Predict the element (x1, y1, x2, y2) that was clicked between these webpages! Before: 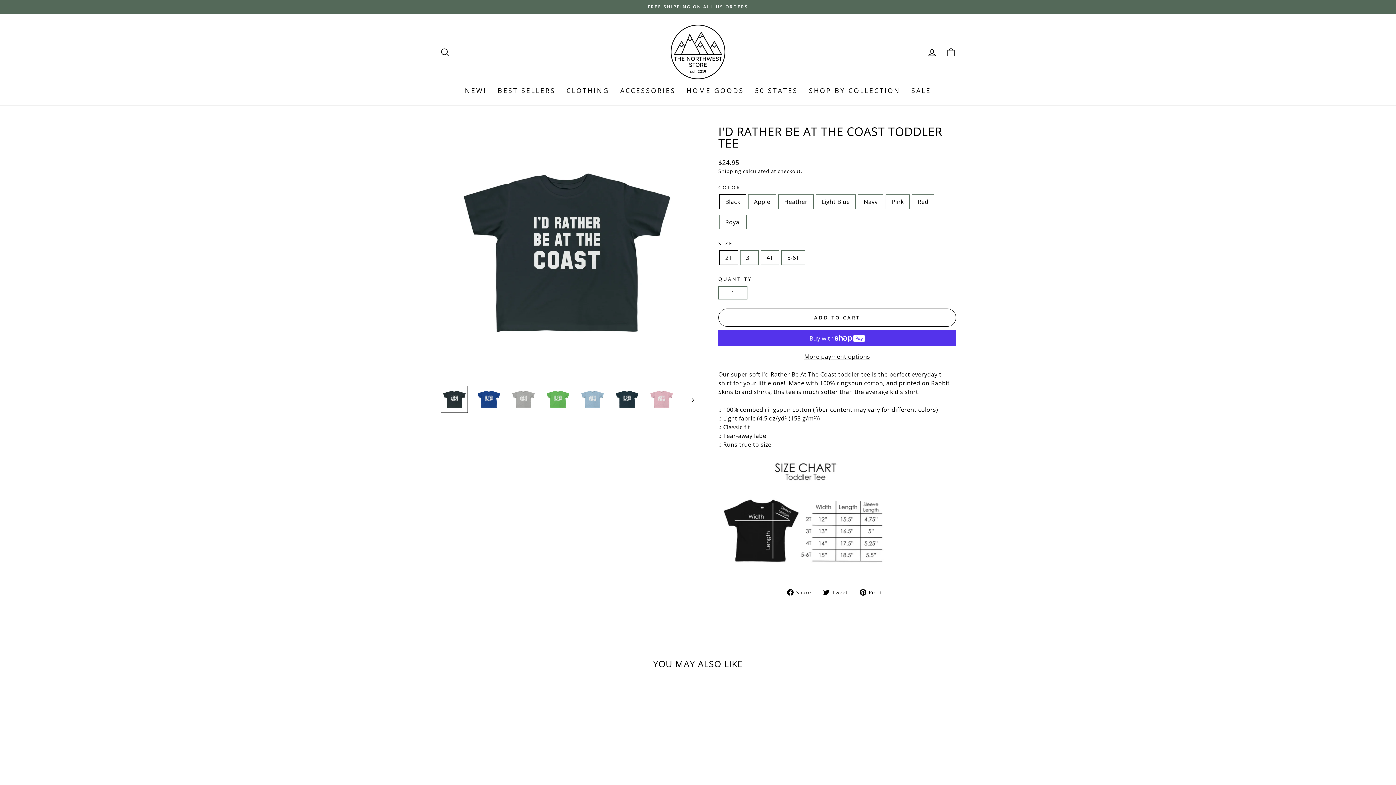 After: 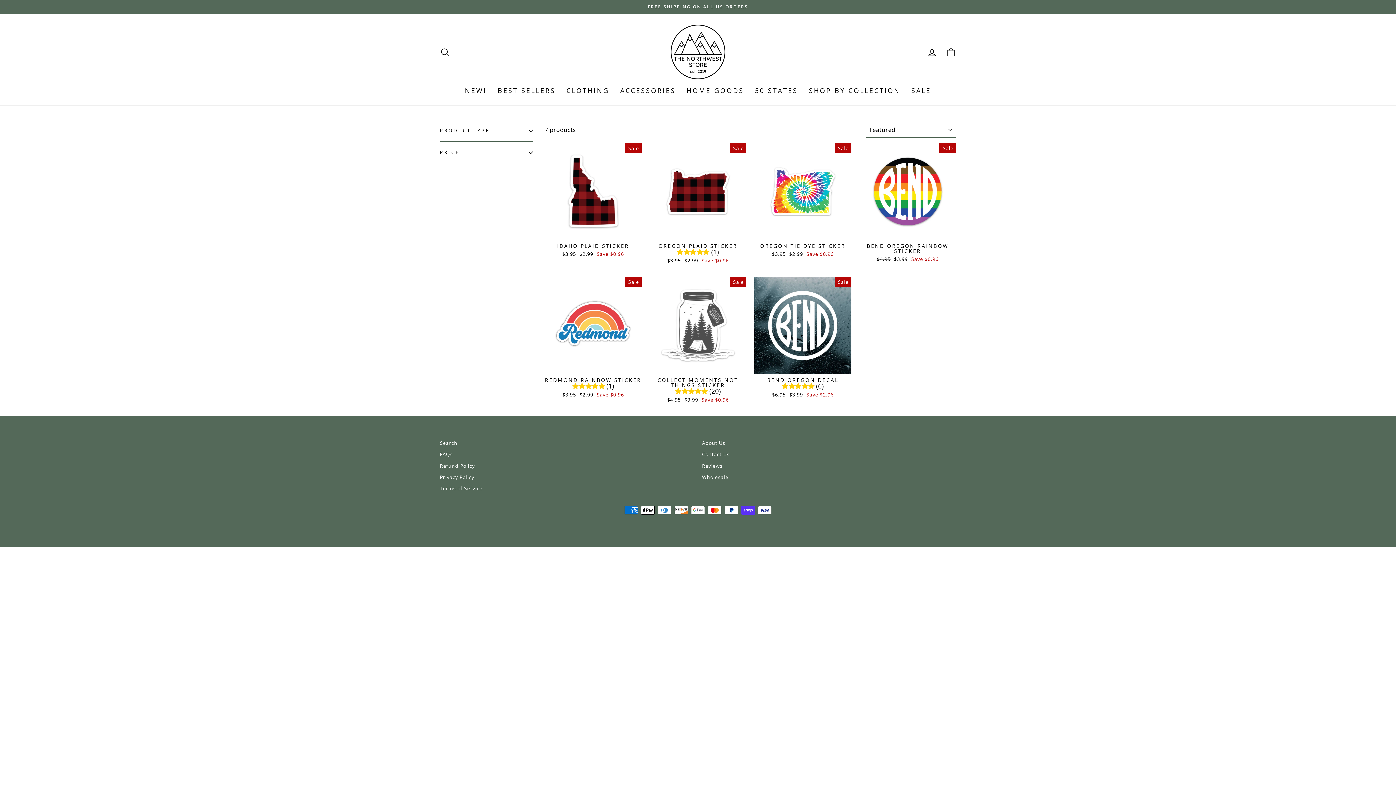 Action: bbox: (906, 82, 936, 98) label: SALE